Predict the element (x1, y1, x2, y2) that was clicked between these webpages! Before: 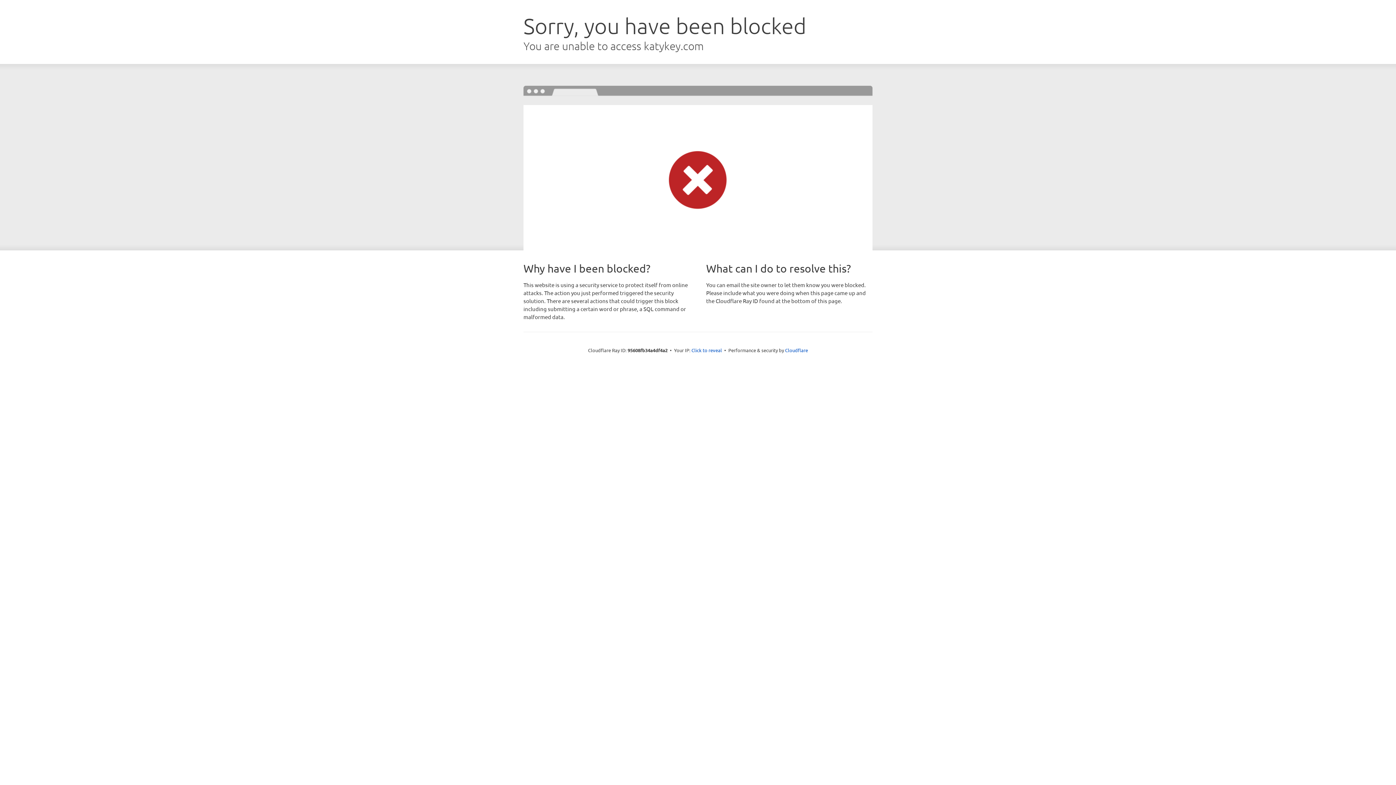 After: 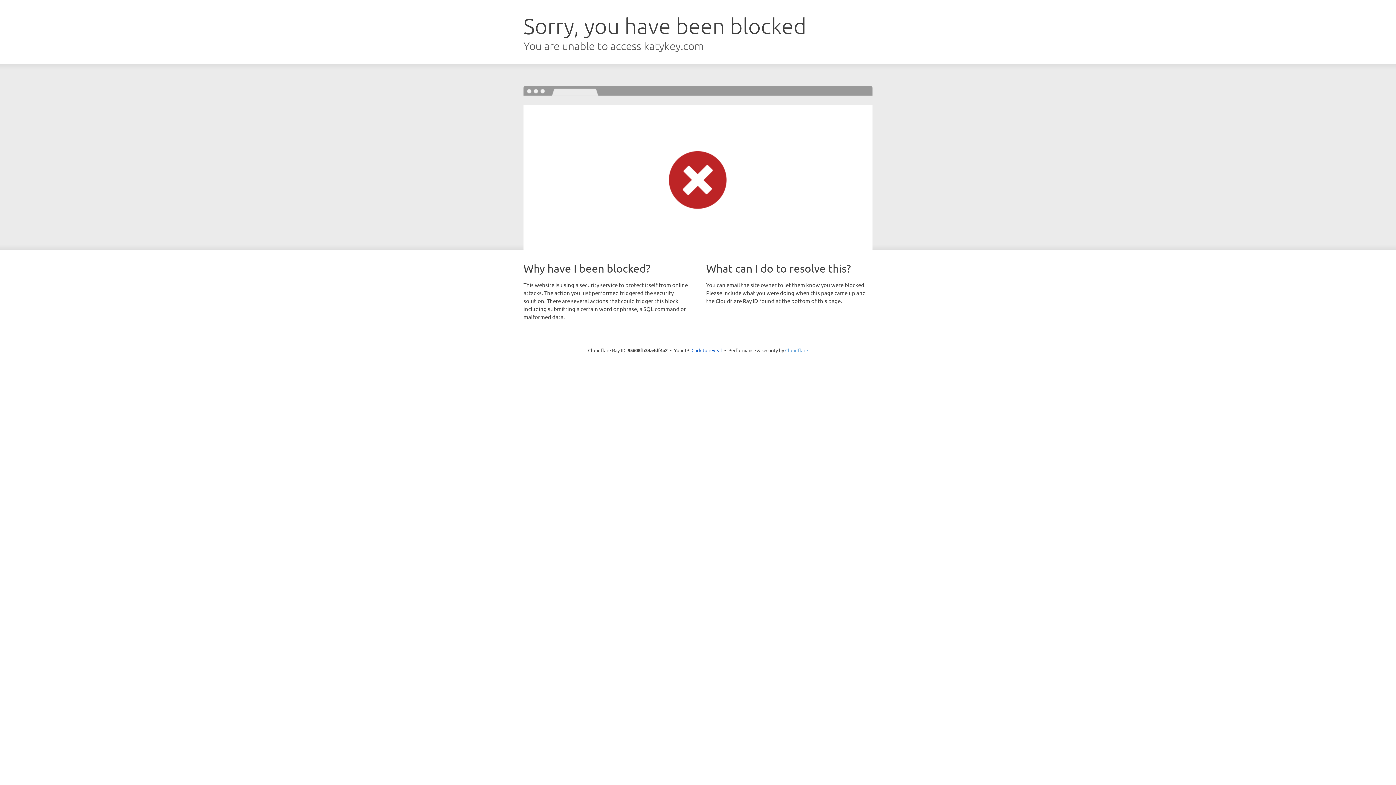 Action: label: Cloudflare bbox: (785, 347, 808, 353)